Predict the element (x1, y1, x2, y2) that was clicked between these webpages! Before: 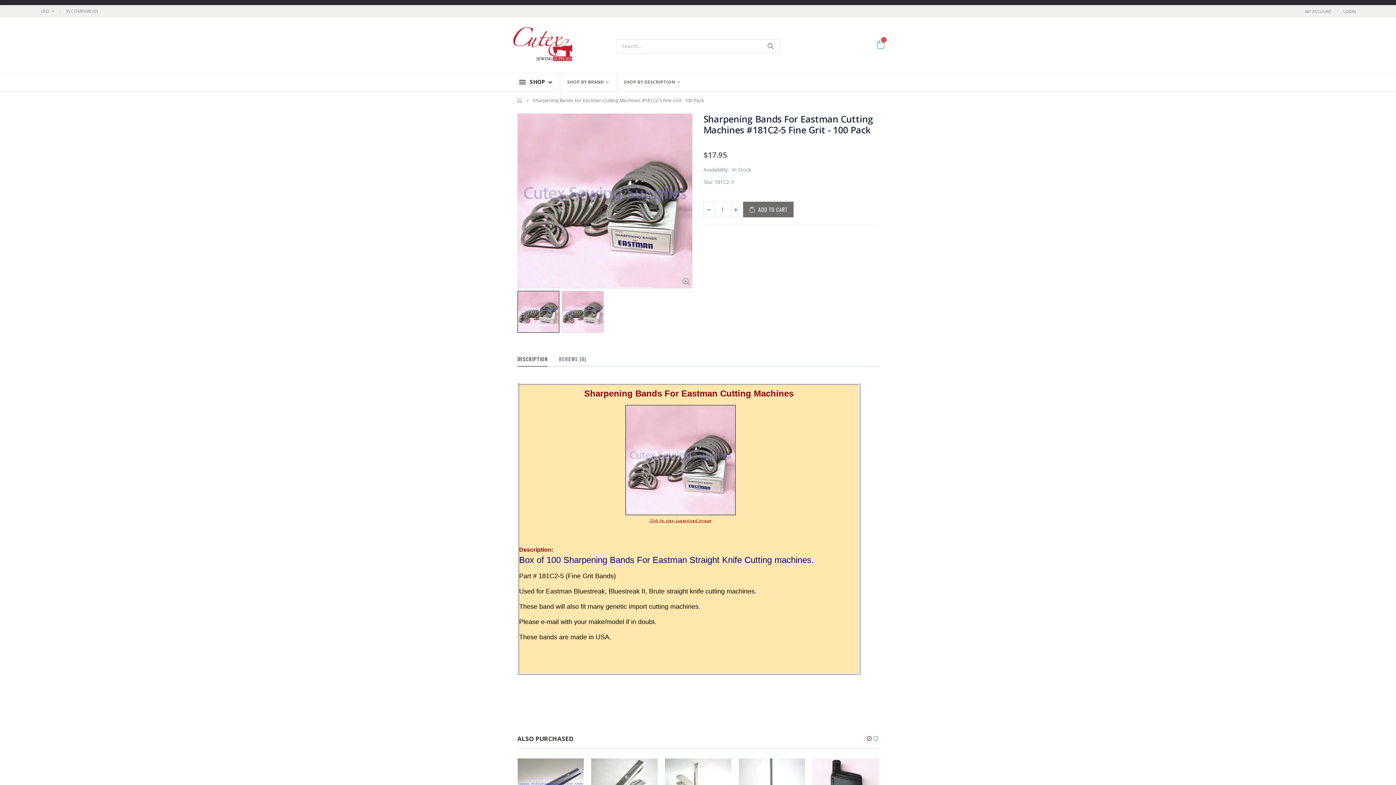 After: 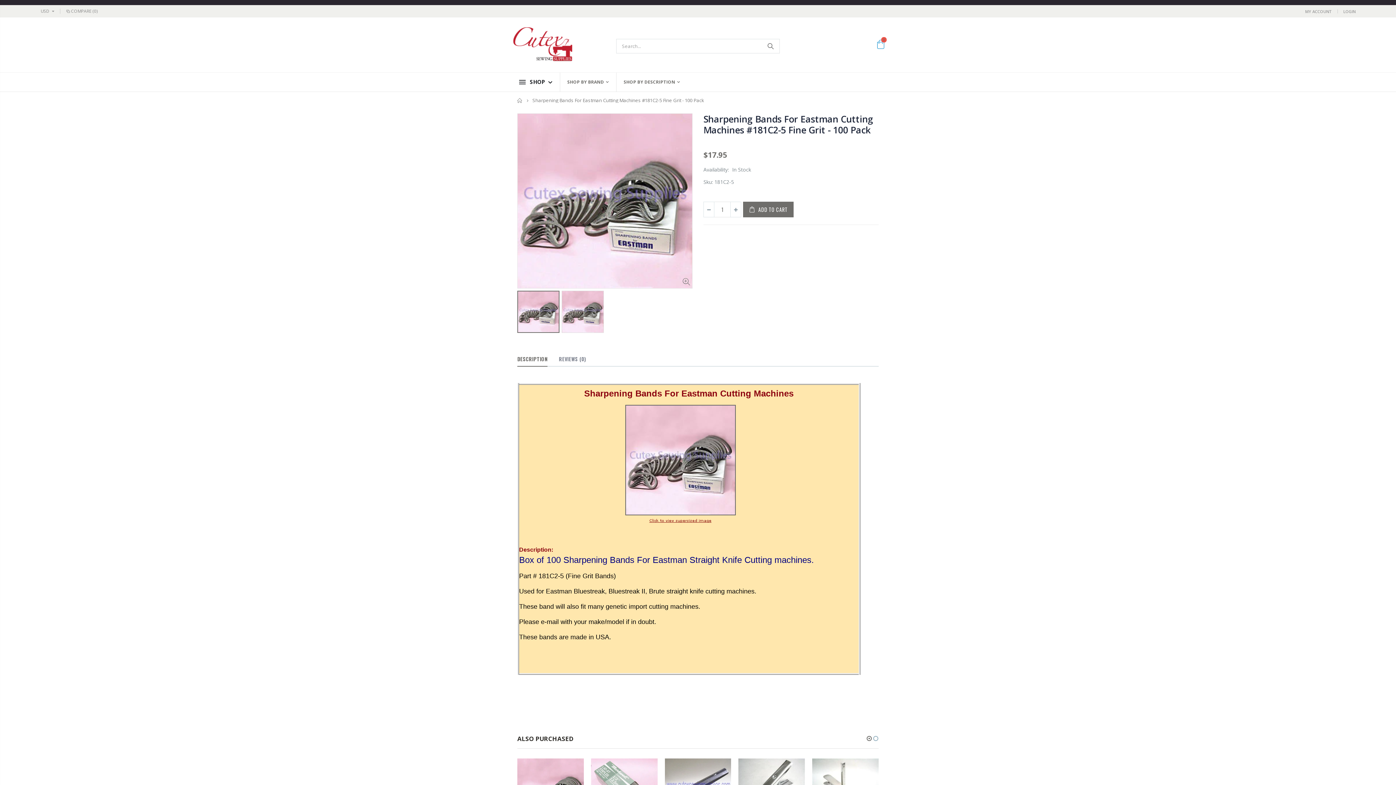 Action: bbox: (517, 352, 547, 366) label: DESCRIPTION